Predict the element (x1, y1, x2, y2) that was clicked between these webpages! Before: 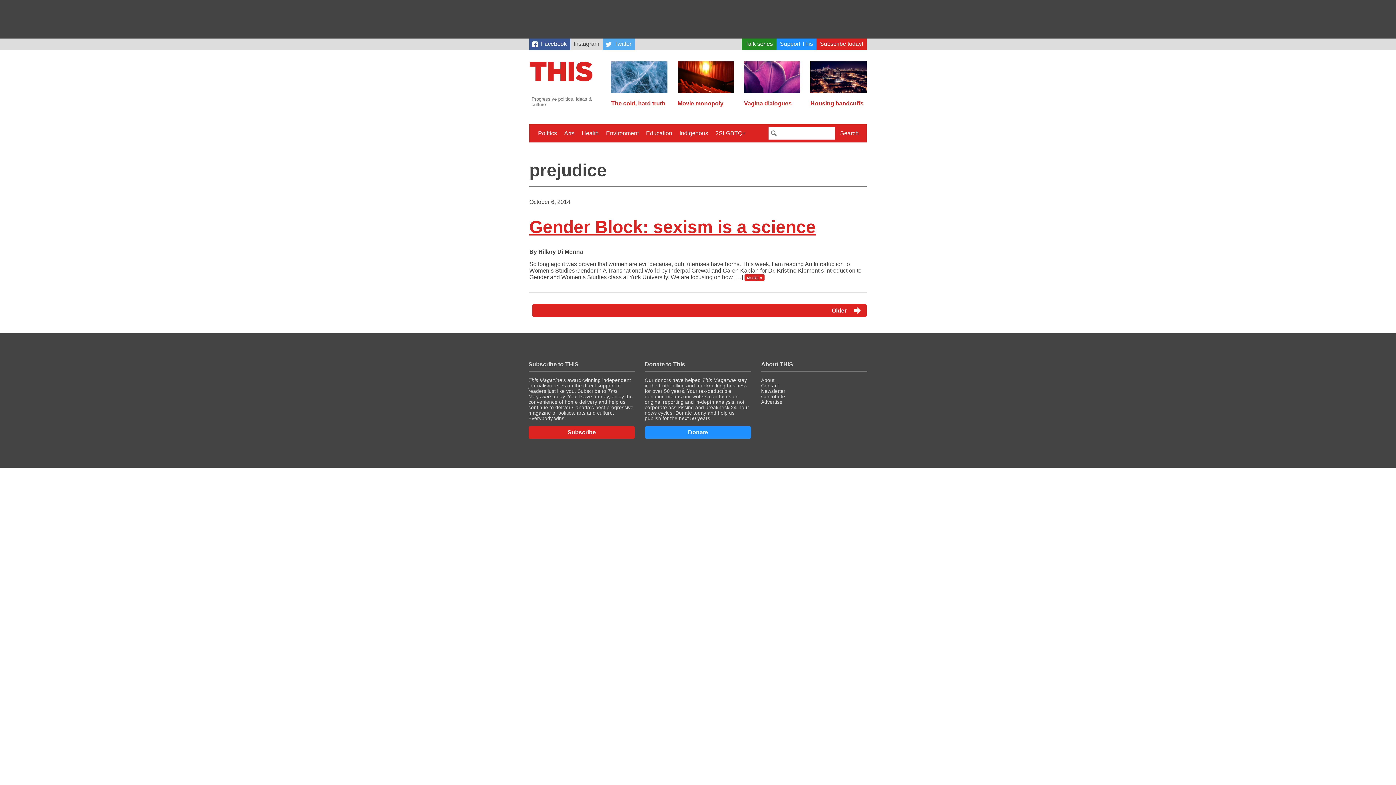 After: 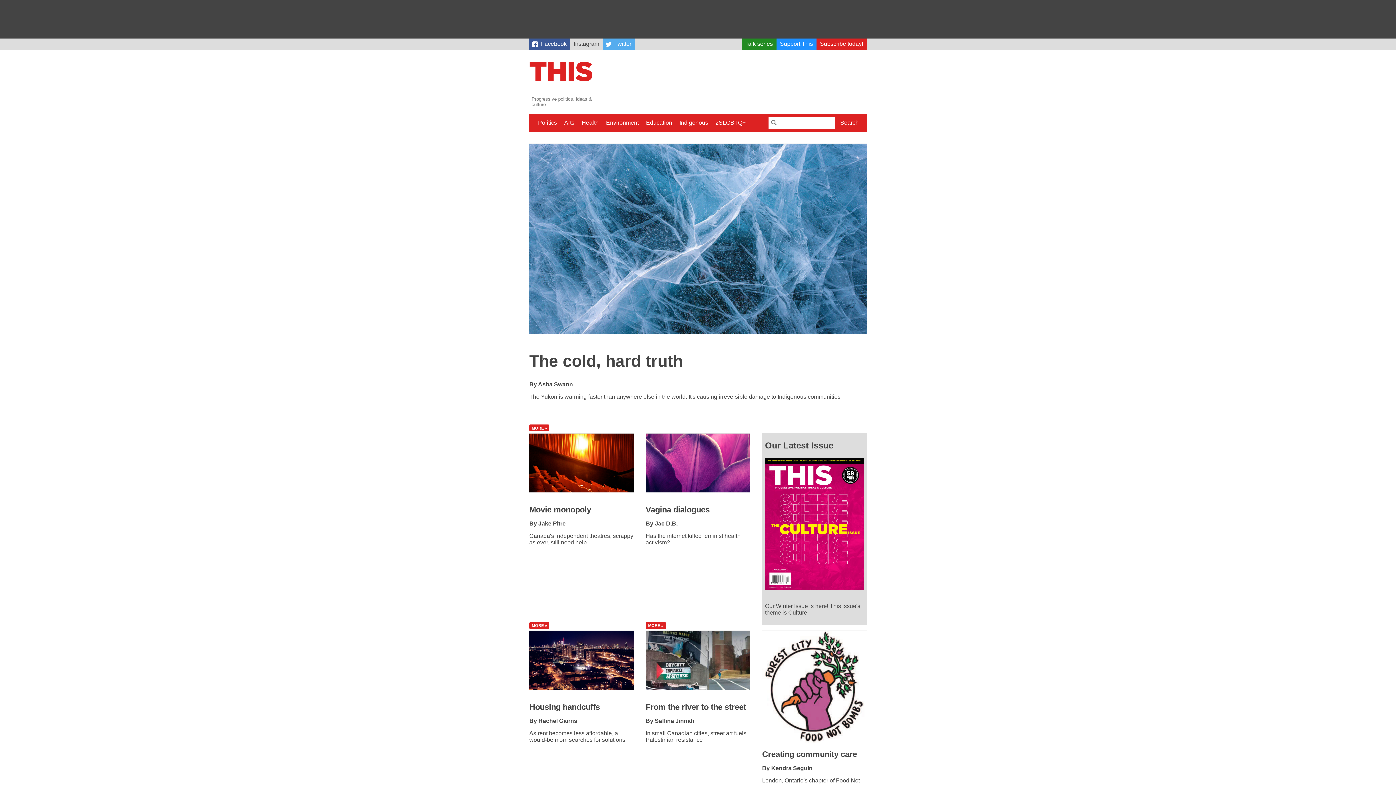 Action: bbox: (529, 61, 597, 96) label: Progressive politics, ideas & culture